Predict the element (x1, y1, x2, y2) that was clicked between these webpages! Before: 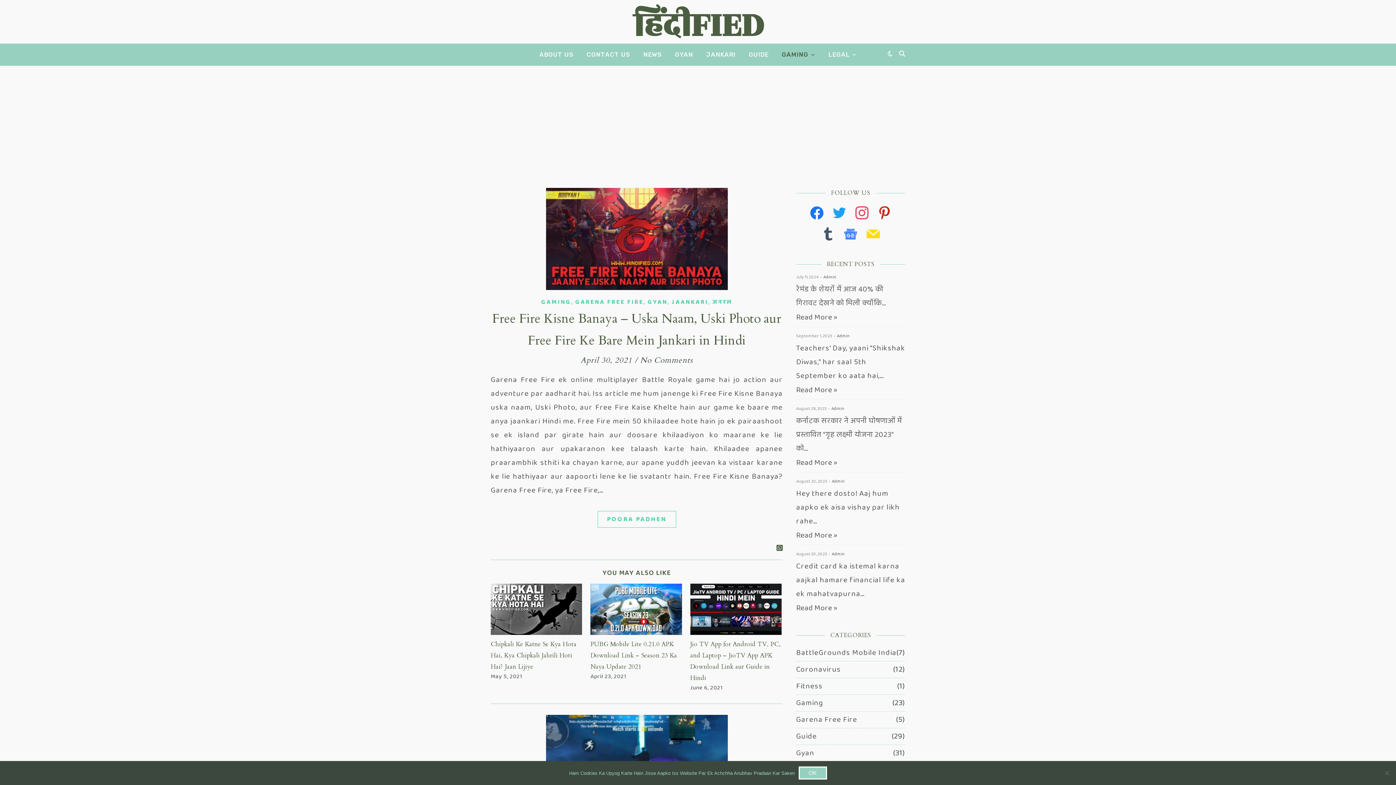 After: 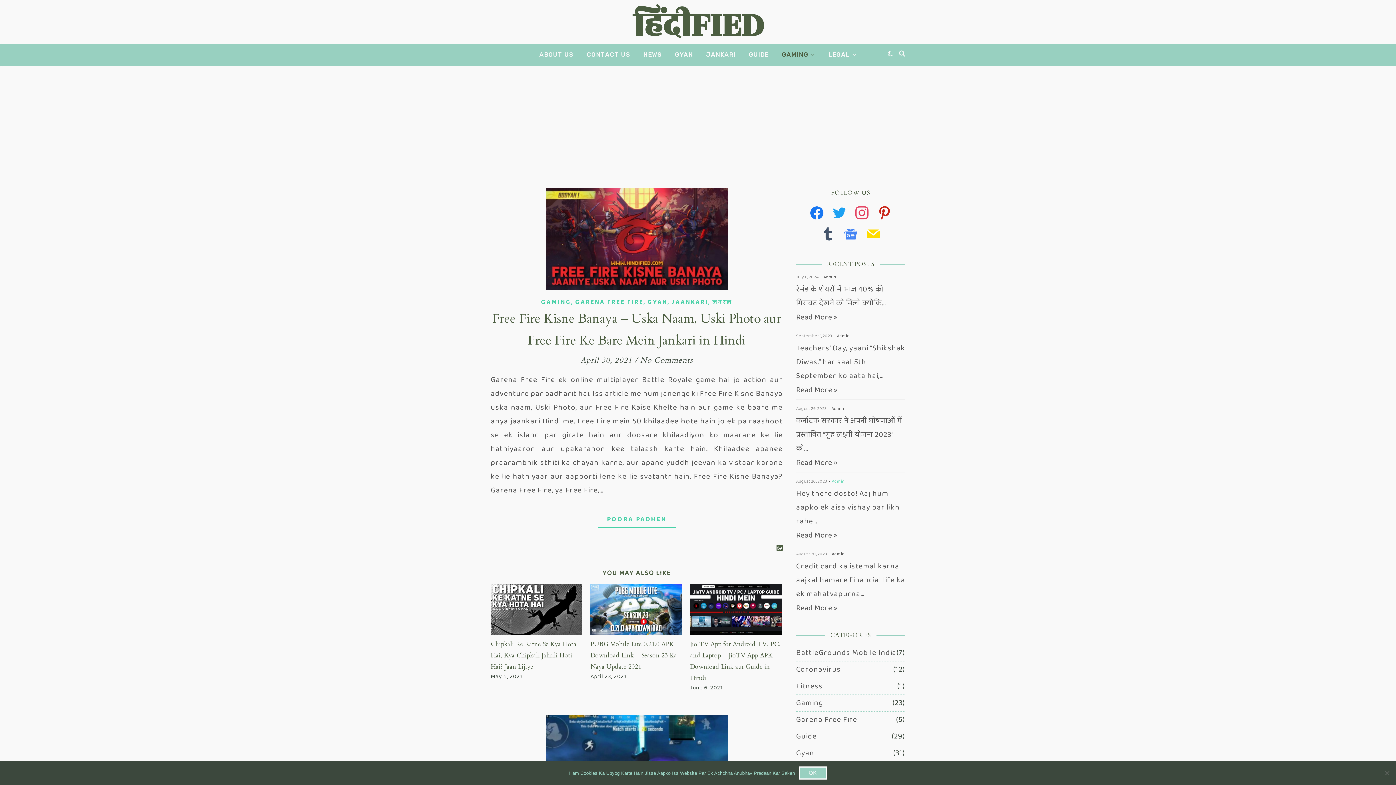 Action: bbox: (827, 478, 844, 485) label: Admin